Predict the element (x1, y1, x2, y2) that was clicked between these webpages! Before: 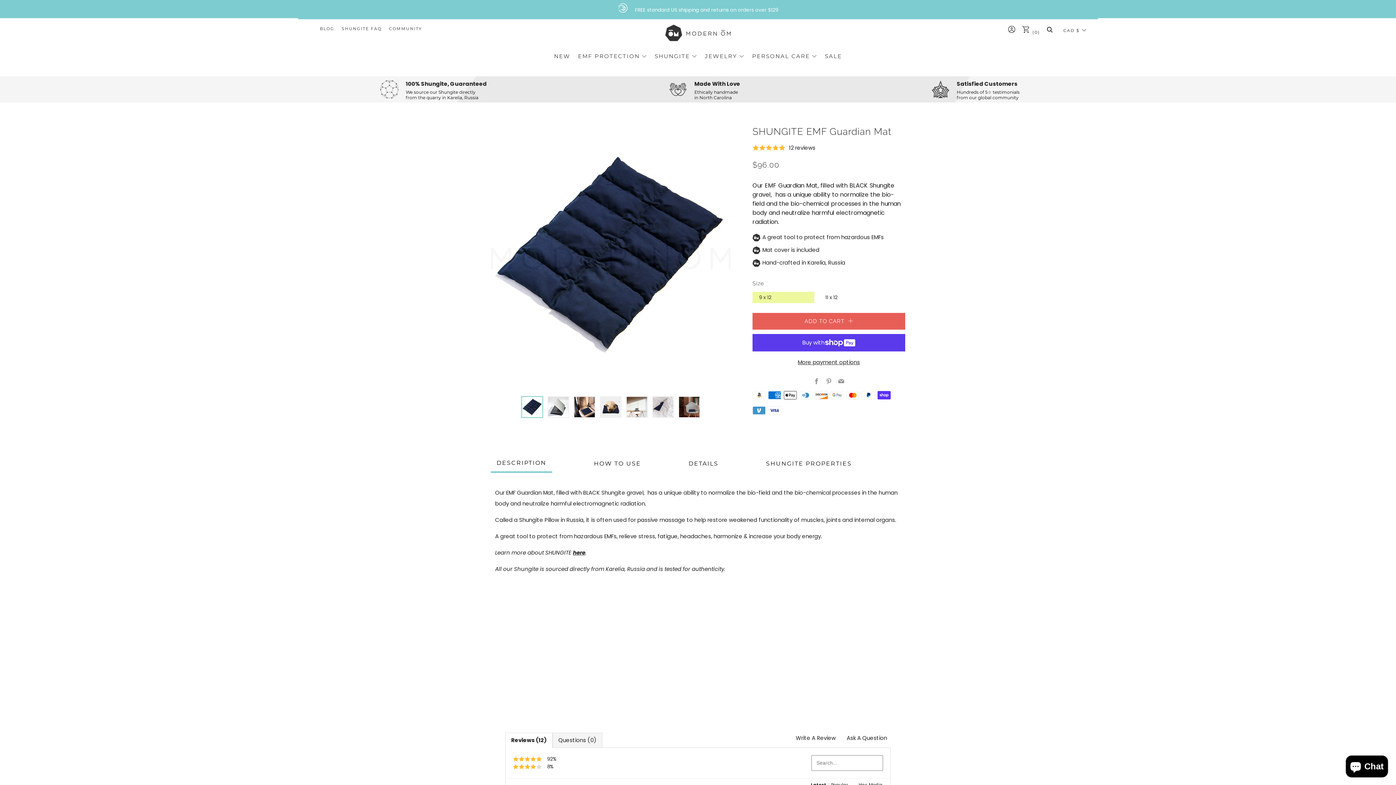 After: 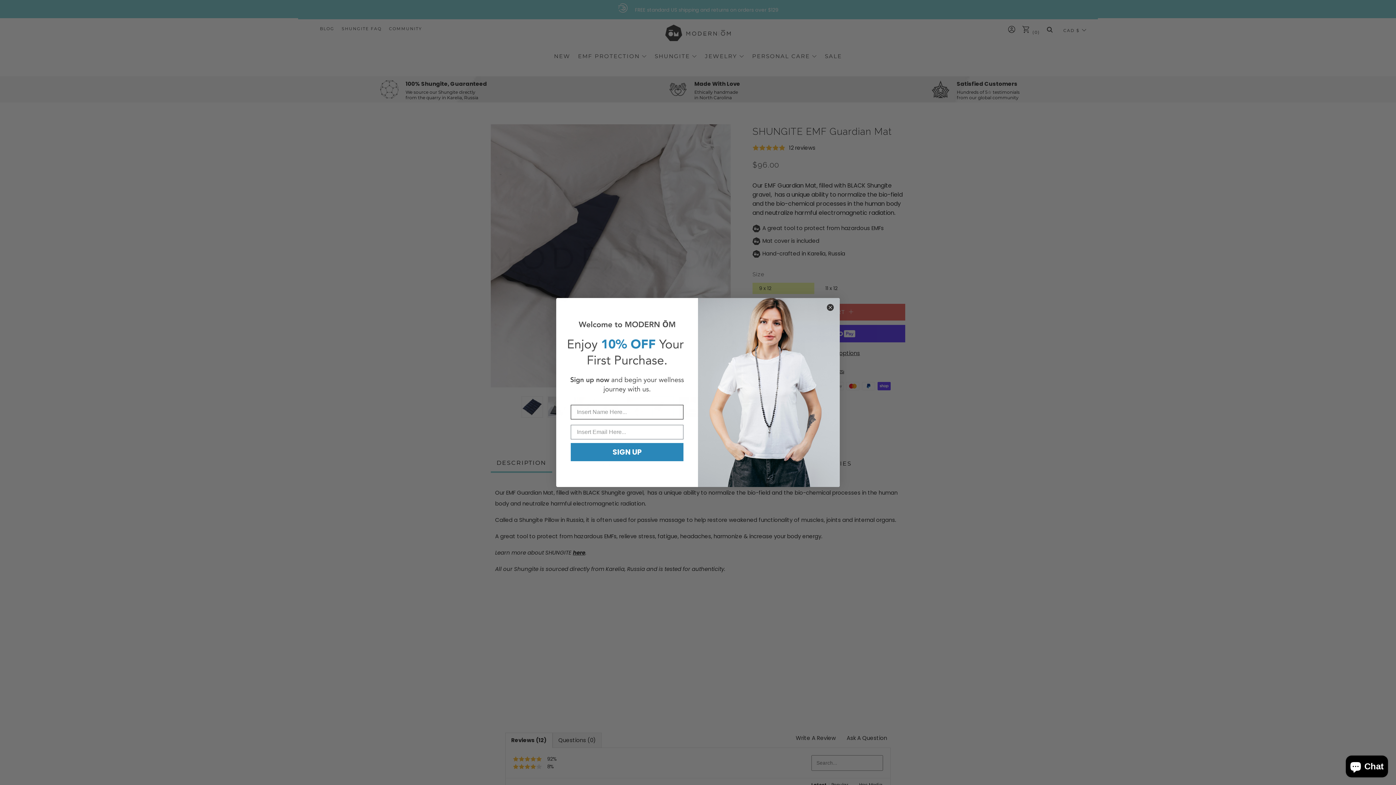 Action: bbox: (652, 396, 674, 418)